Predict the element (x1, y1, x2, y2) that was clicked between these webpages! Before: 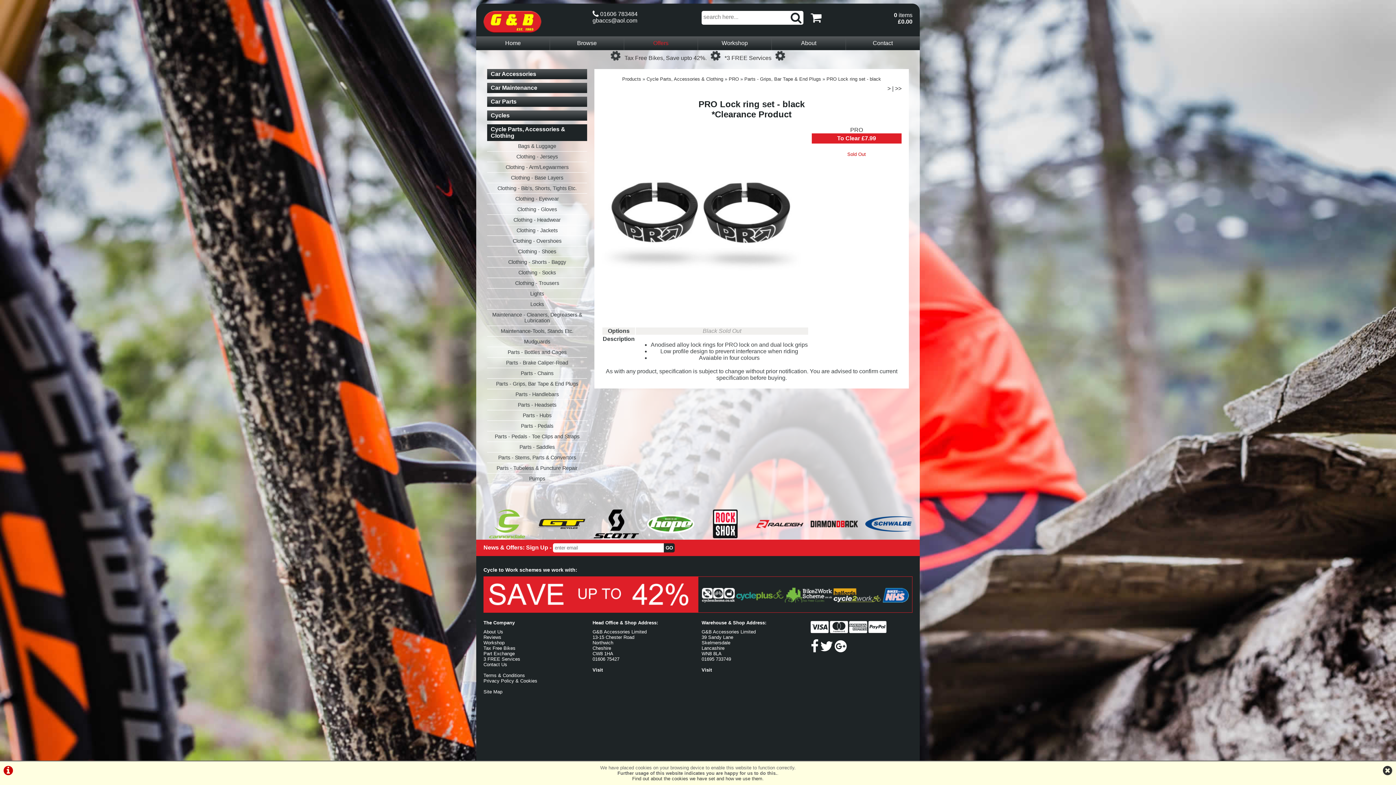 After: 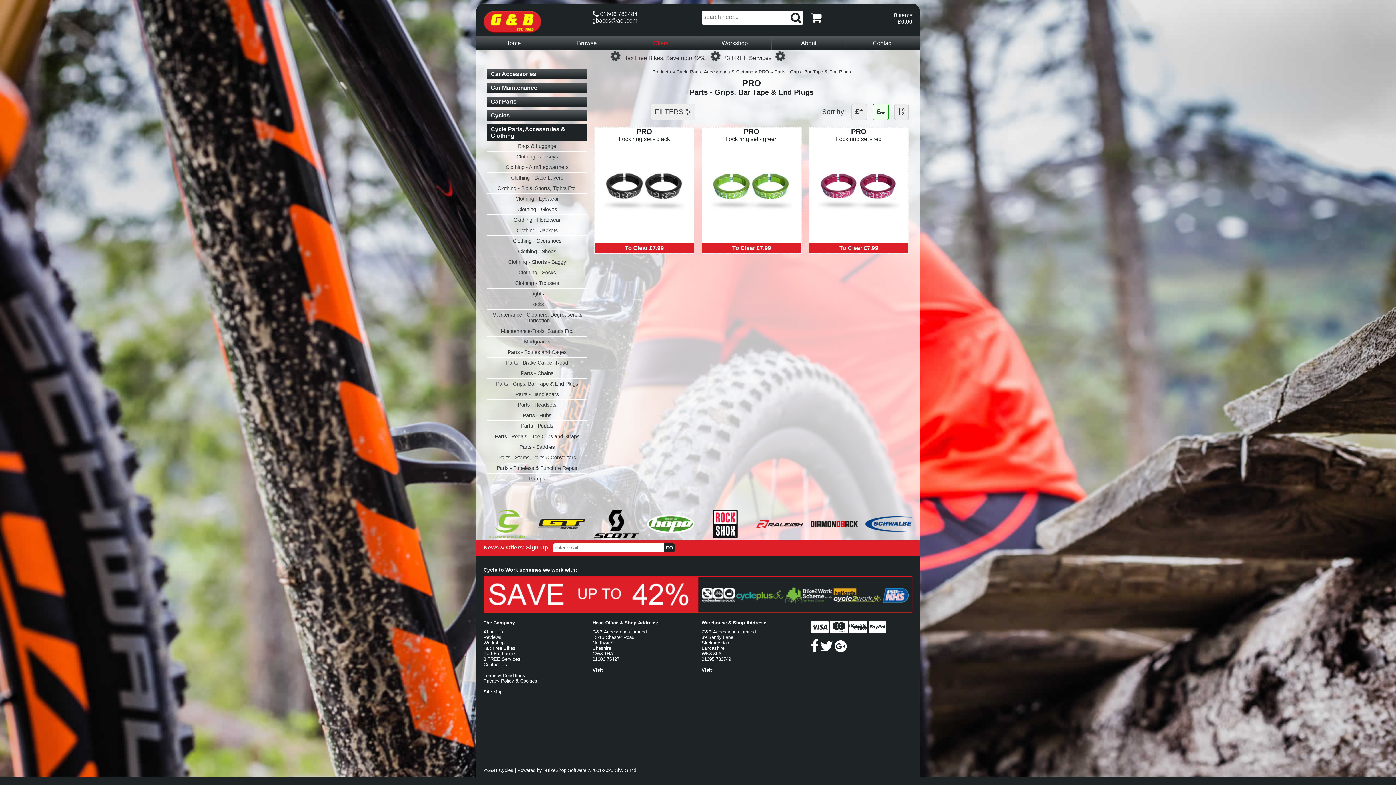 Action: bbox: (744, 76, 821, 81) label: Parts - Grips, Bar Tape & End Plugs